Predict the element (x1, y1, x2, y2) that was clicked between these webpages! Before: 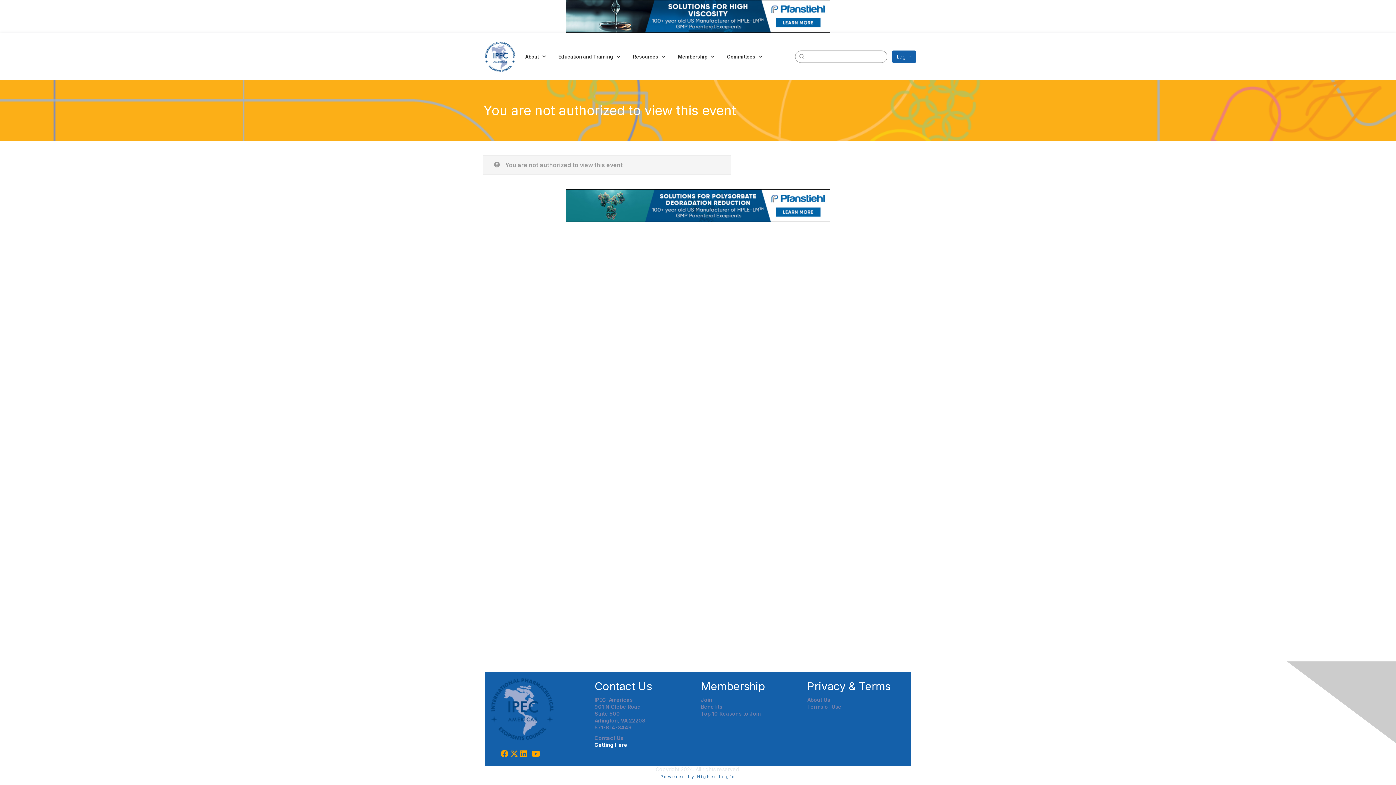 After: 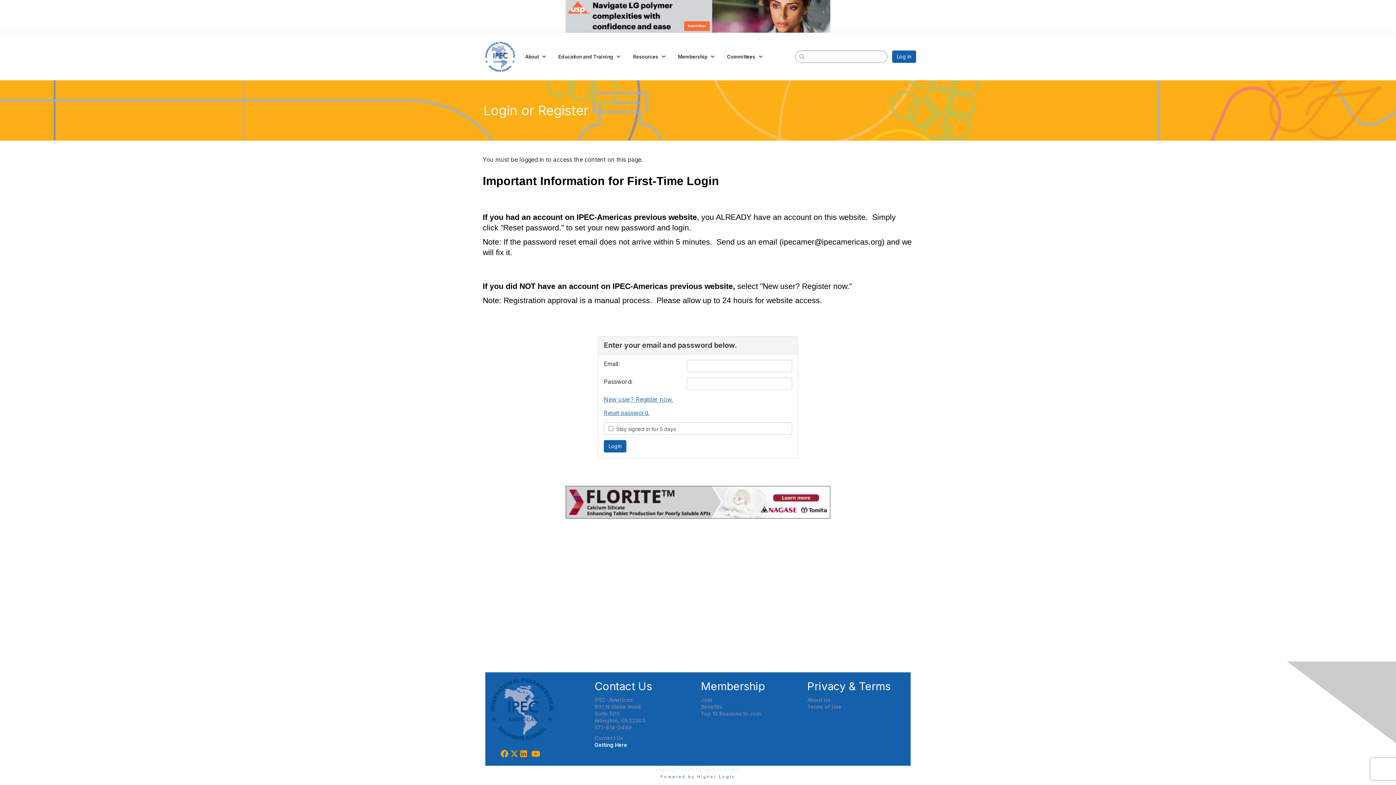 Action: bbox: (892, 50, 916, 62) label: Log in